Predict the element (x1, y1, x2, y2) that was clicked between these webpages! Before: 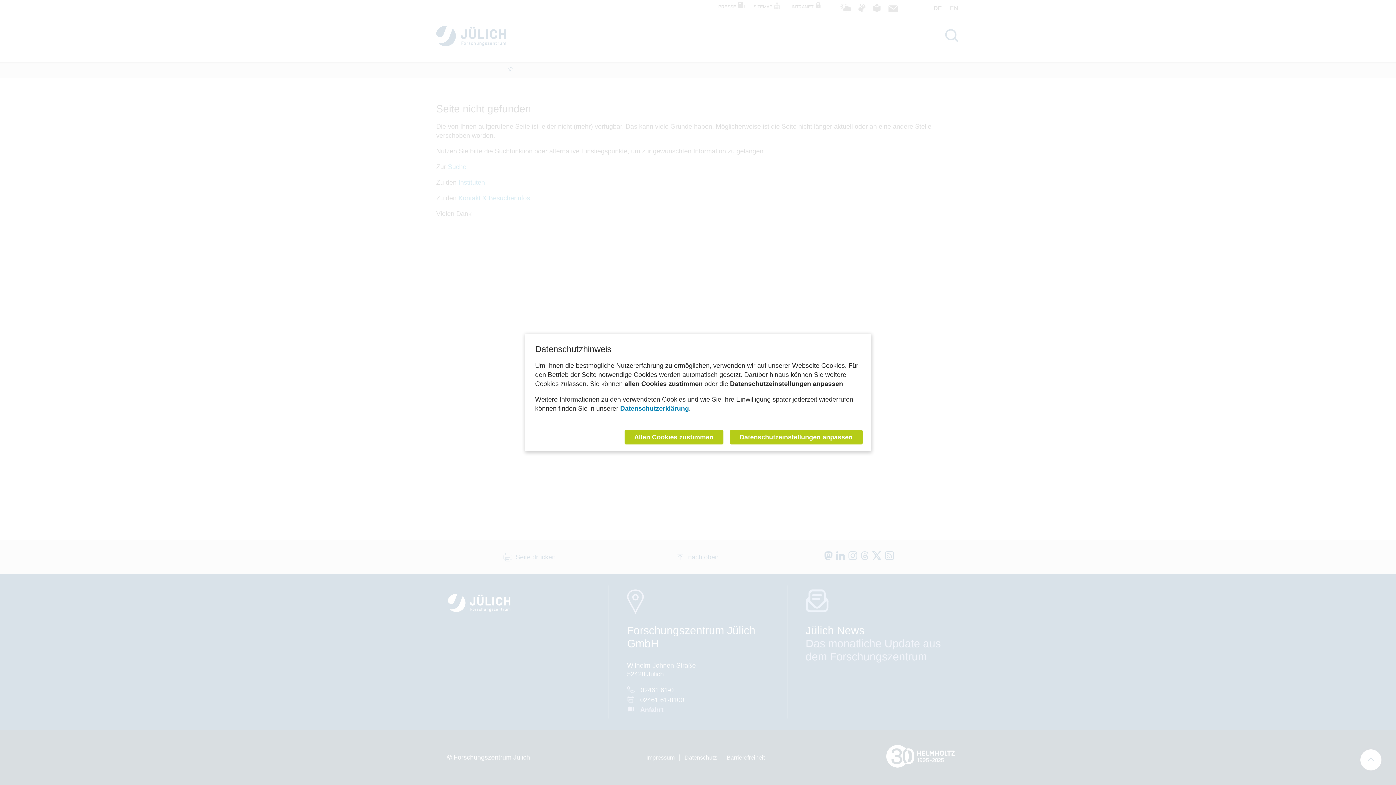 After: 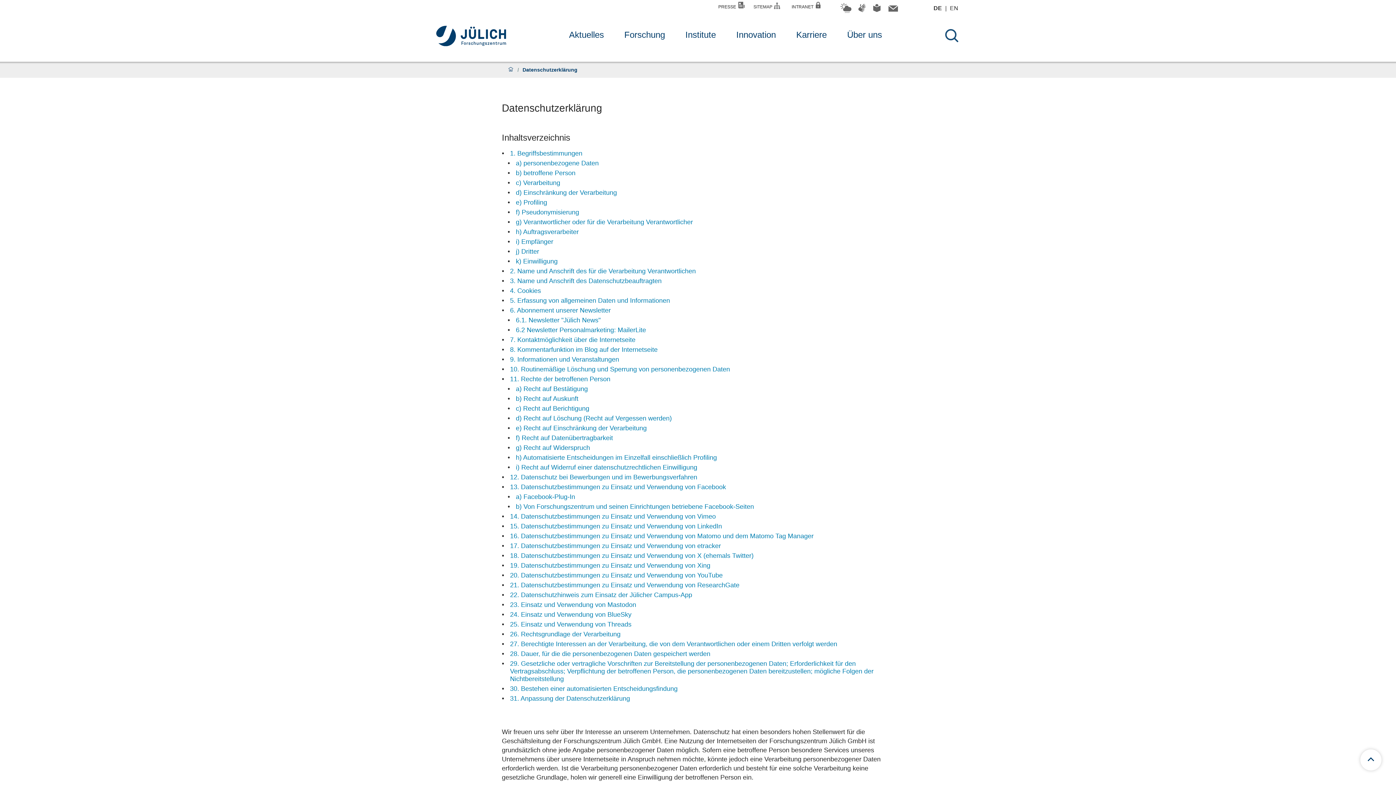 Action: label: Datenschutzerklärung bbox: (620, 405, 689, 412)